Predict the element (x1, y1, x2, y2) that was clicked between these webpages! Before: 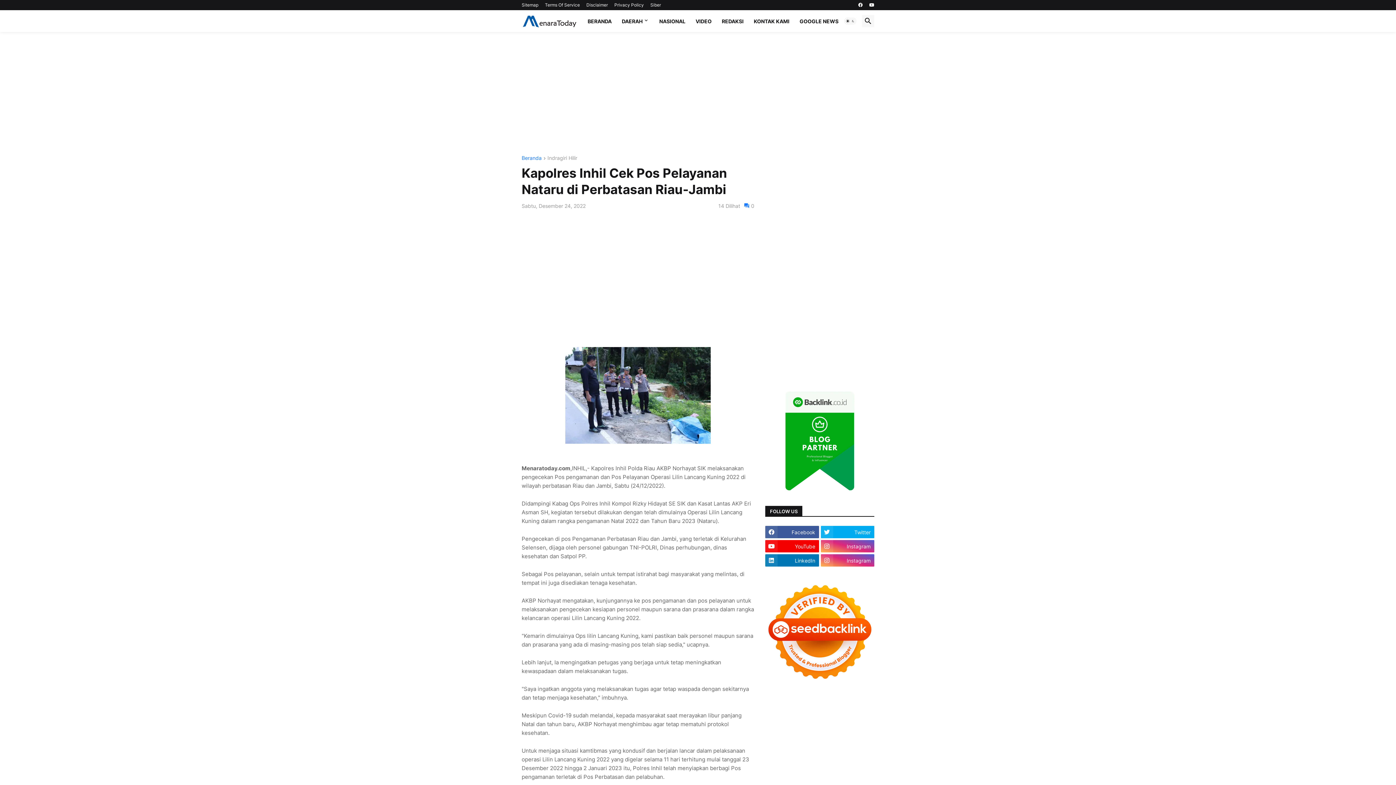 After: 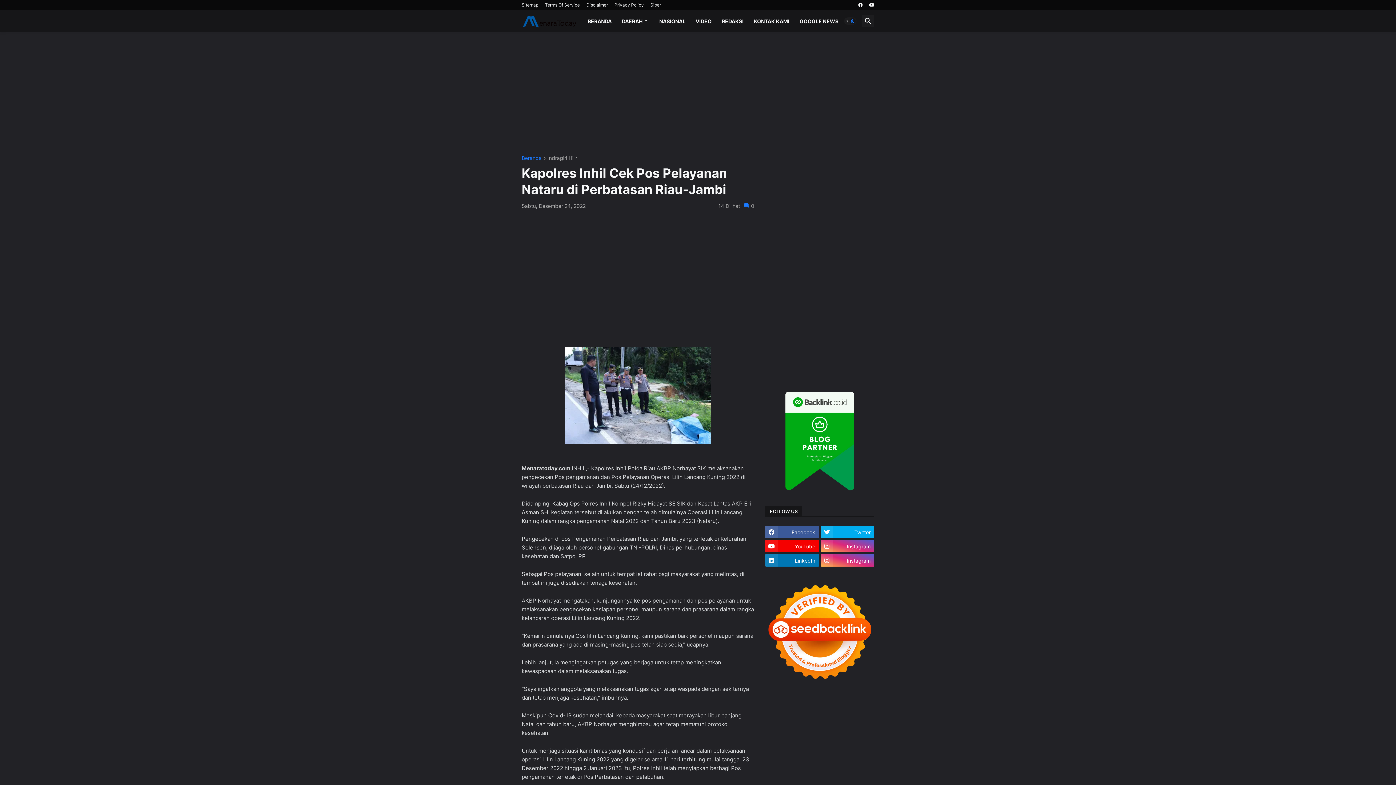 Action: bbox: (844, 17, 856, 24) label: Dark Mode